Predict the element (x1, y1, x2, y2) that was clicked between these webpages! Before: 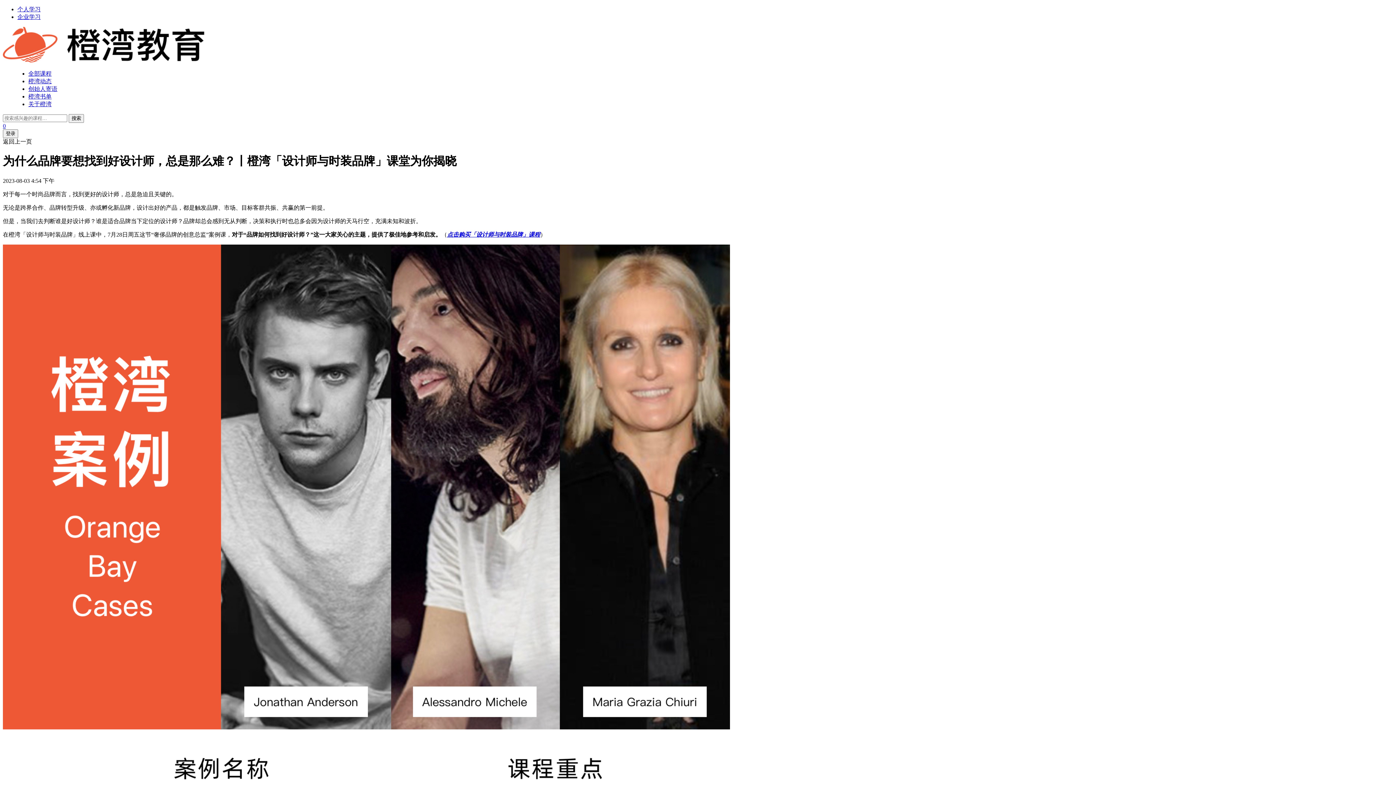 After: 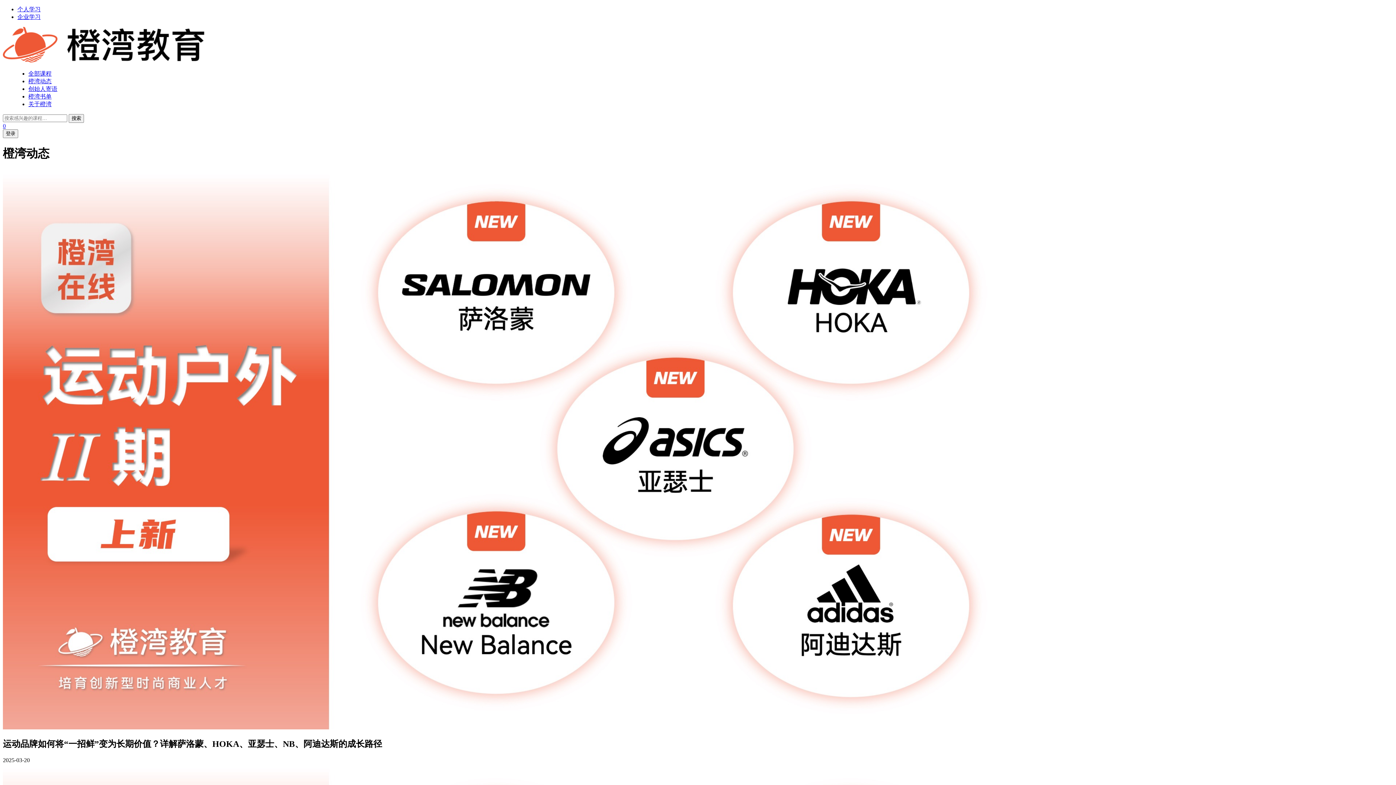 Action: bbox: (28, 78, 51, 84) label: 橙湾动态